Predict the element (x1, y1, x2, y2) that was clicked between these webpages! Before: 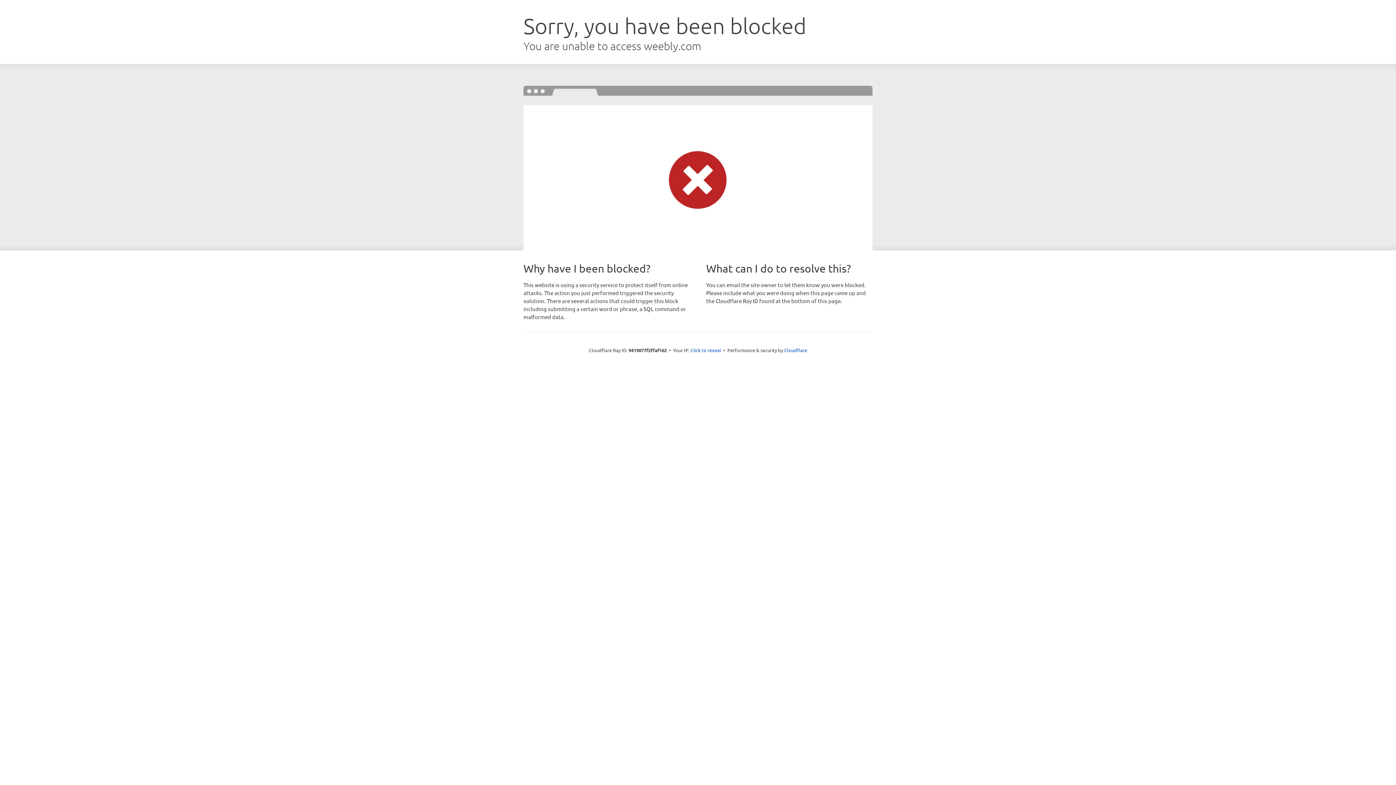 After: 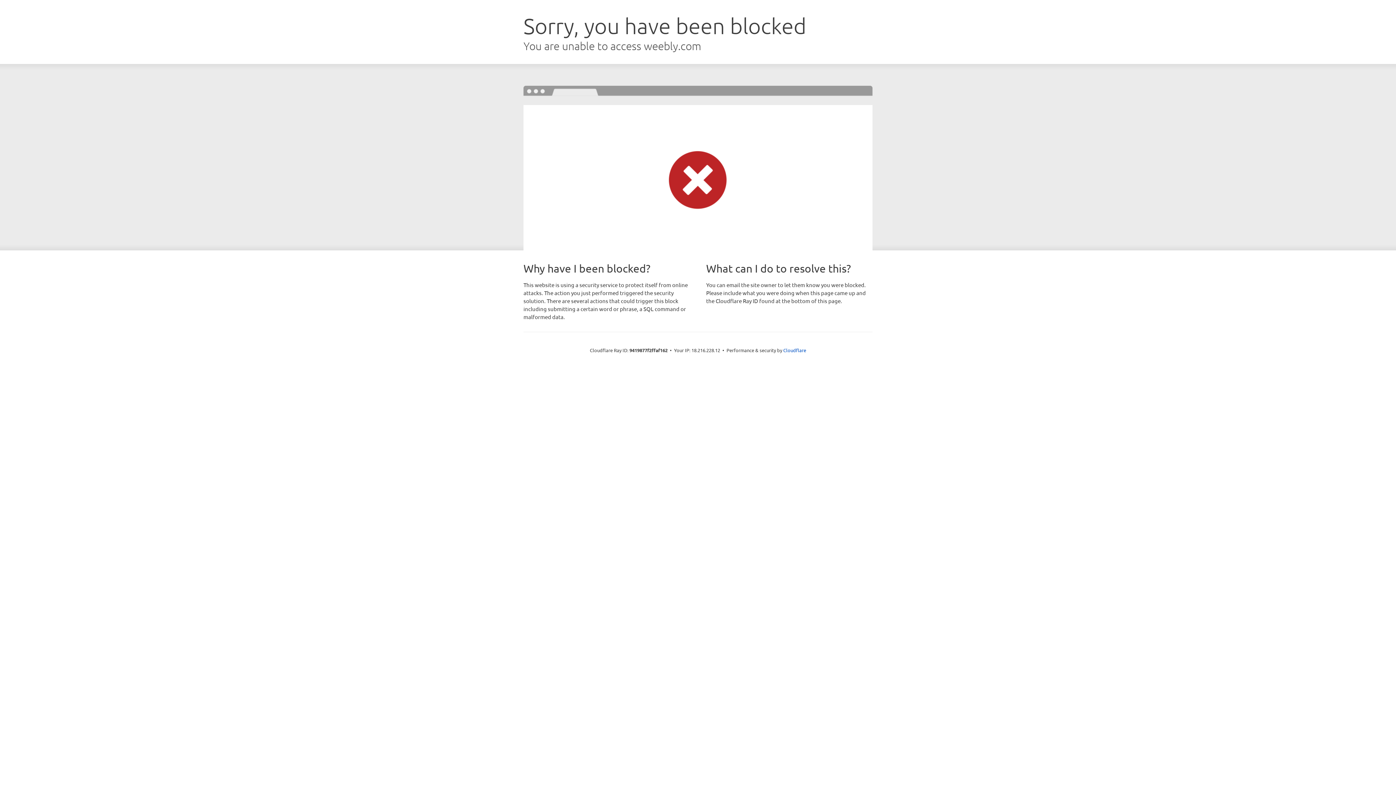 Action: label: Click to reveal bbox: (690, 346, 721, 353)